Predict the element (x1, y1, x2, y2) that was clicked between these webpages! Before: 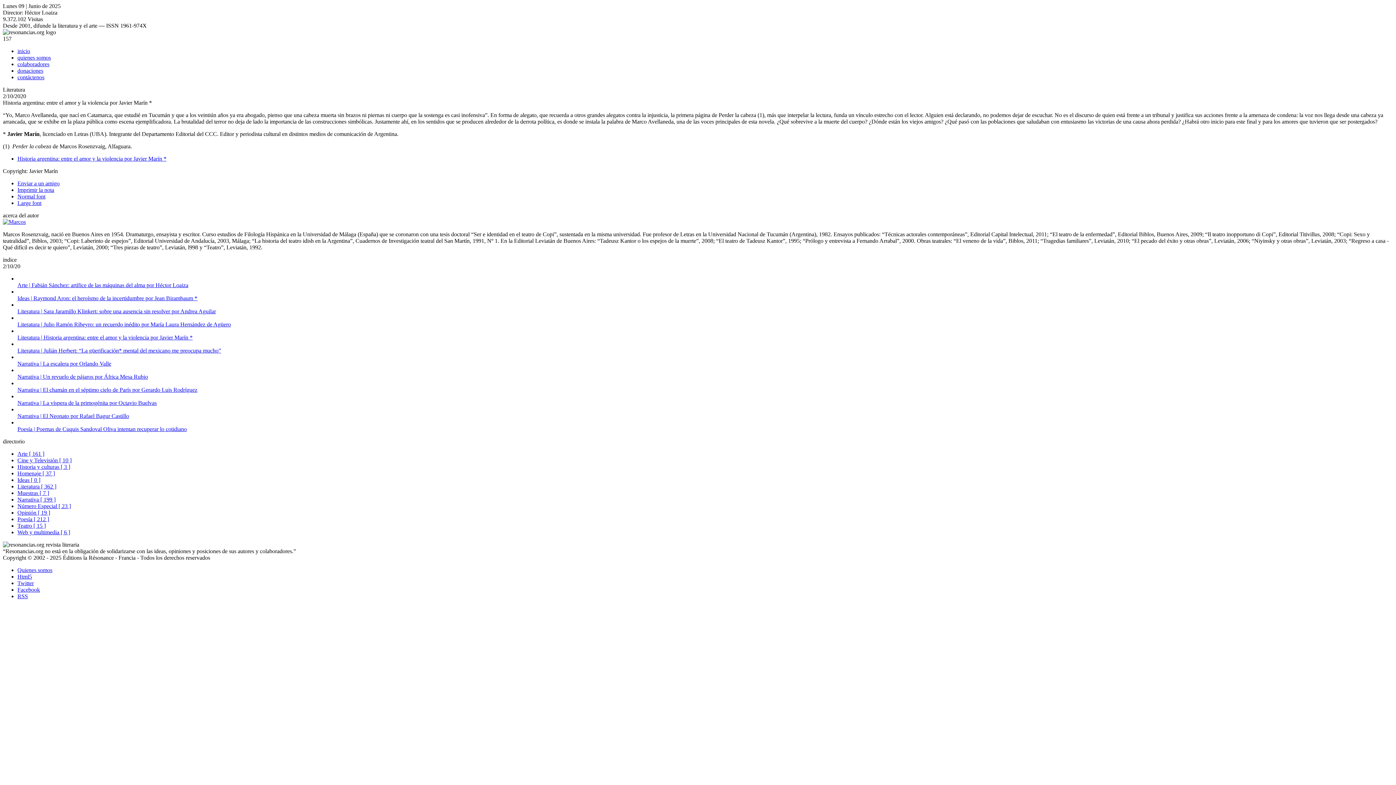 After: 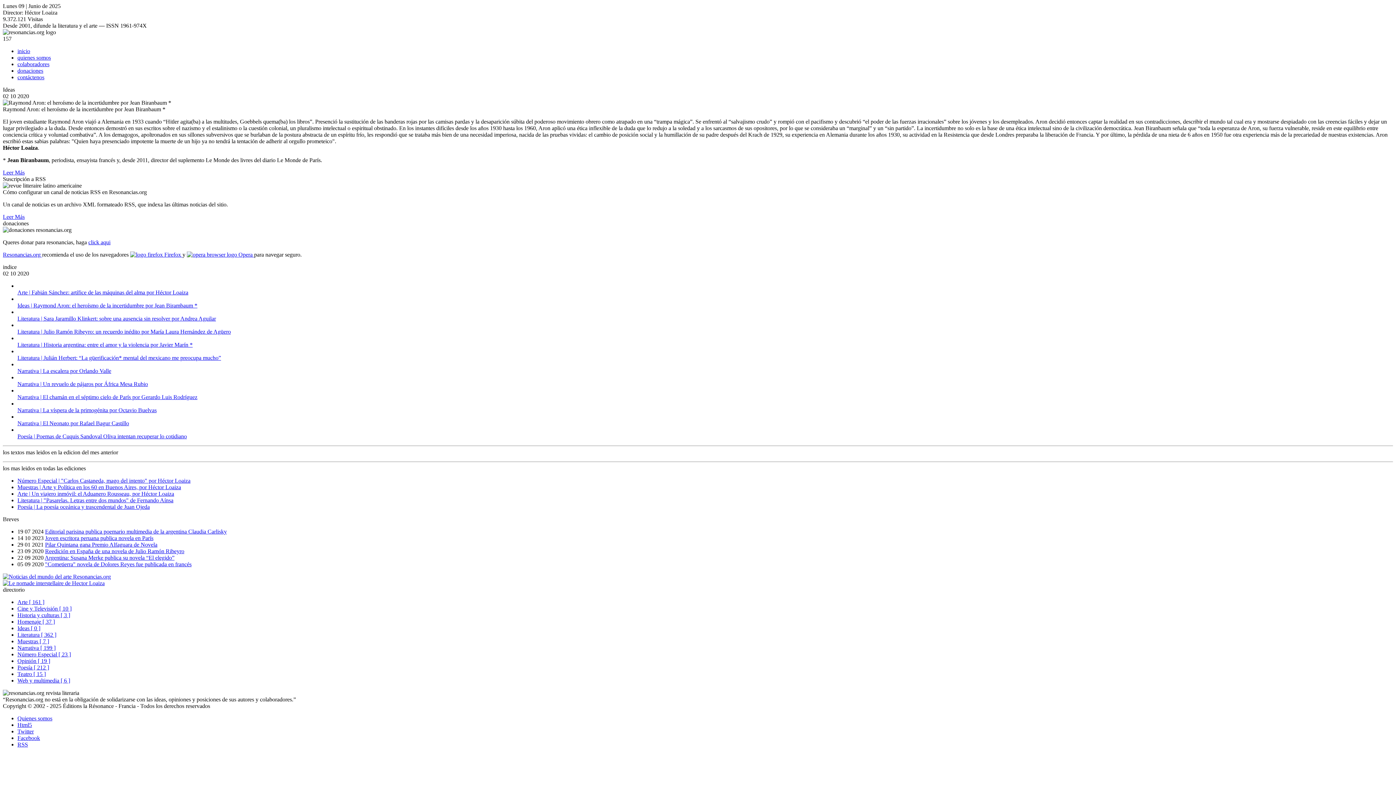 Action: label: inicio bbox: (17, 48, 30, 54)